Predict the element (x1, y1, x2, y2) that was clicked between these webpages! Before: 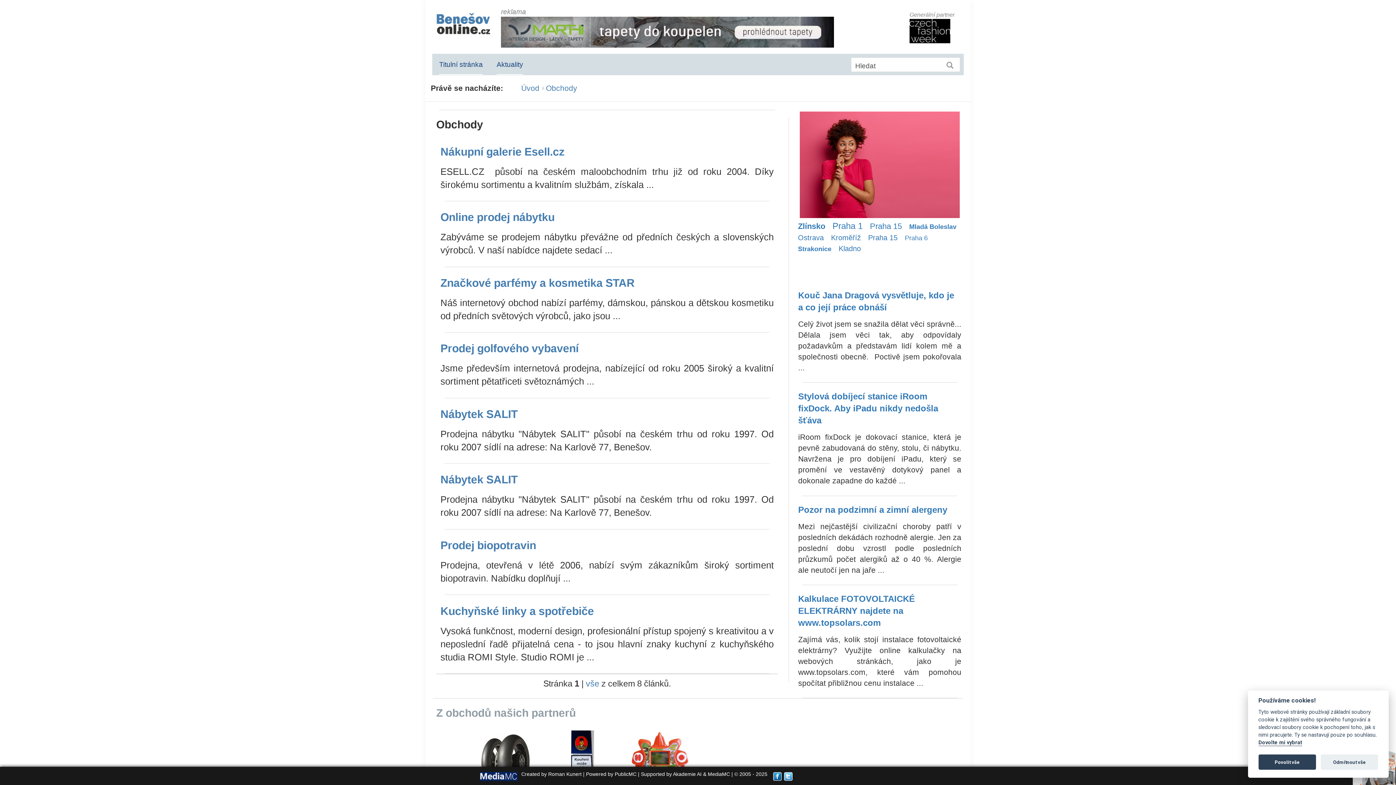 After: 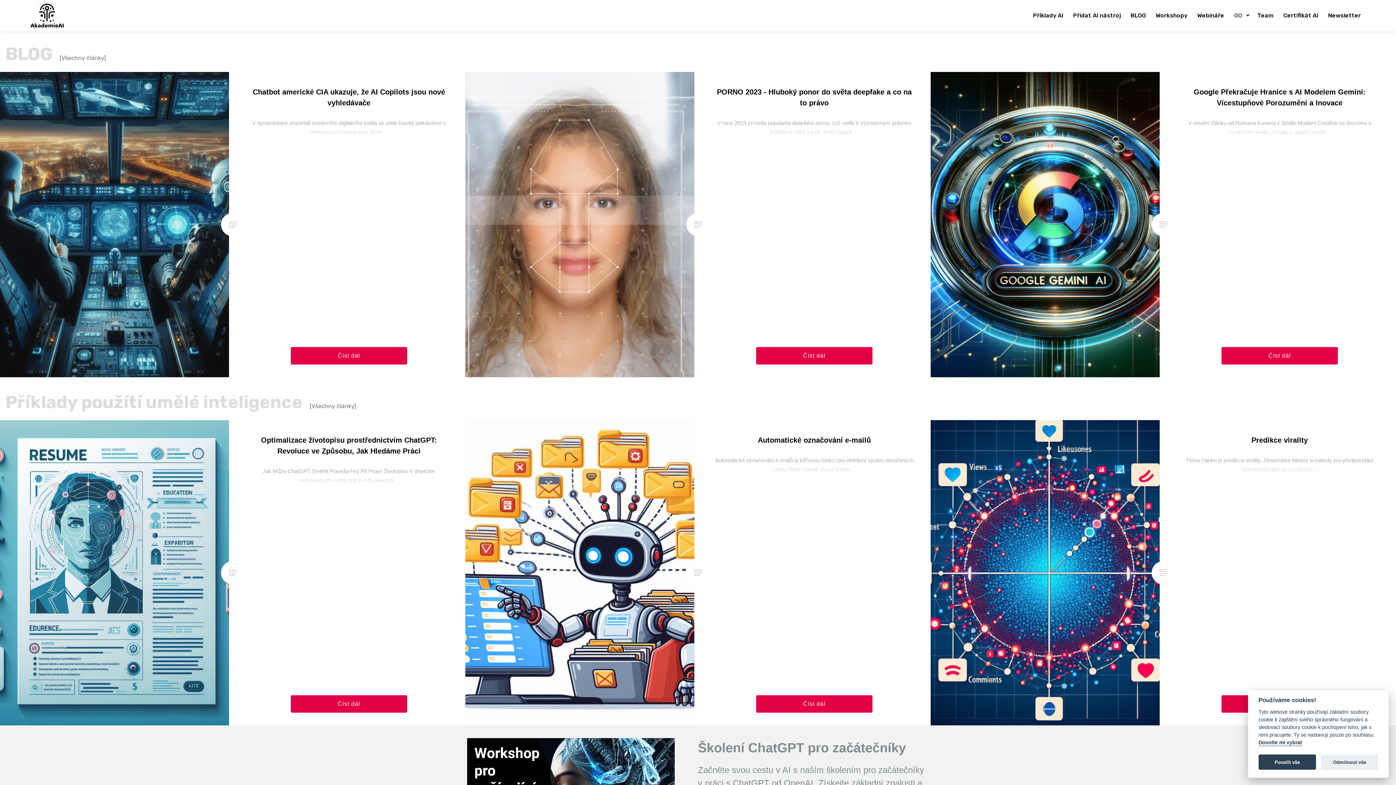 Action: bbox: (673, 771, 701, 777) label: Akademie AI